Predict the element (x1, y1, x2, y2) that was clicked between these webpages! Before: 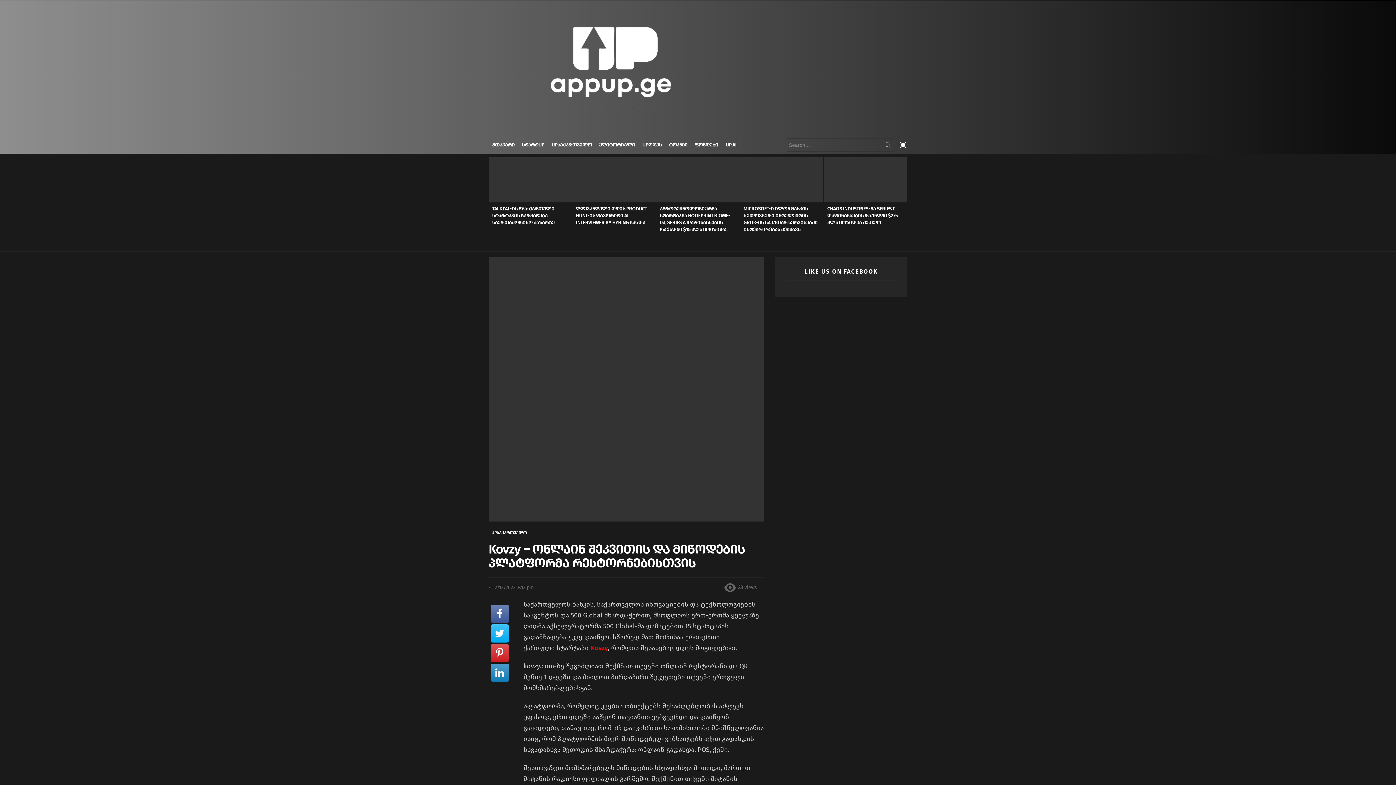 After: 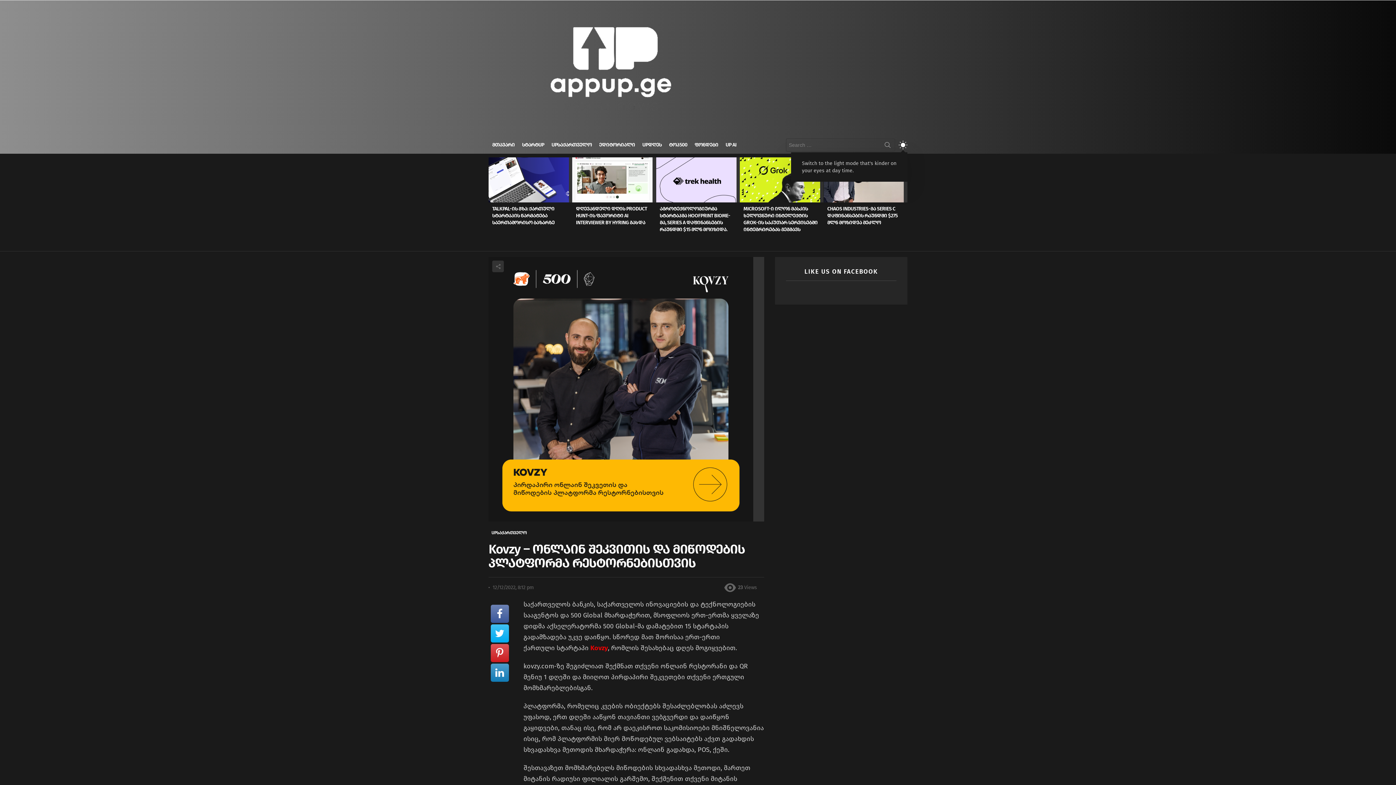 Action: bbox: (898, 137, 907, 152) label: SWITCH SKIN